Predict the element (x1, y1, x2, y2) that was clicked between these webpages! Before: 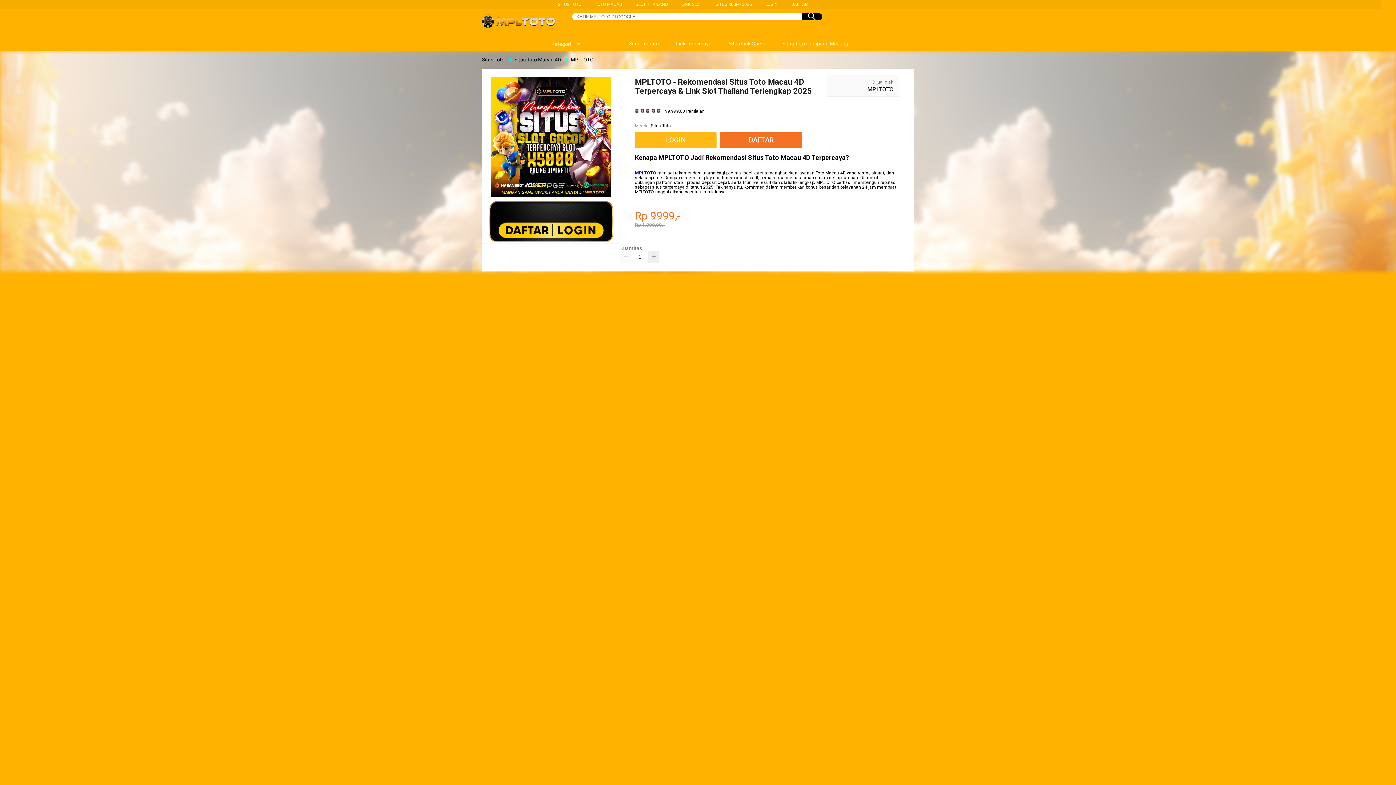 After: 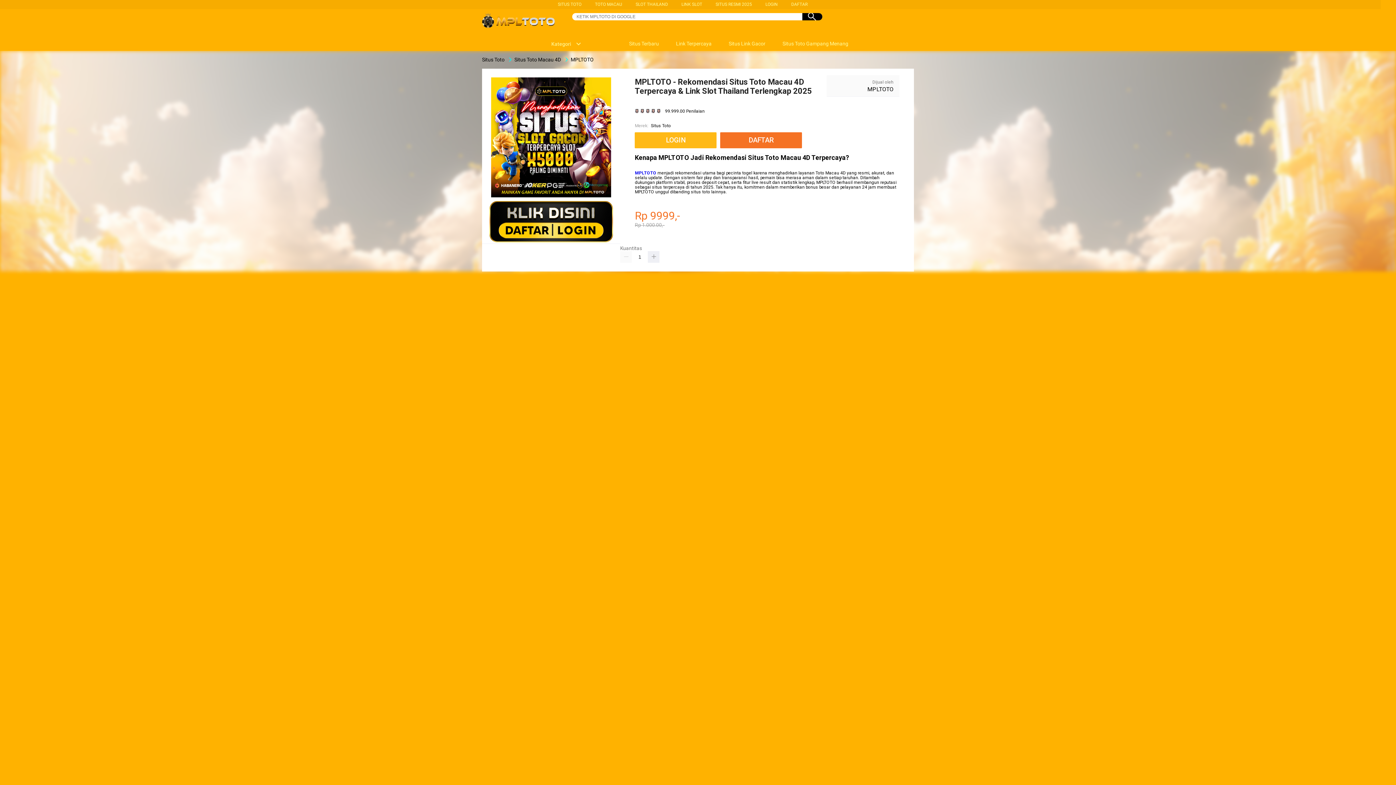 Action: bbox: (715, 1, 752, 6) label: SITUS RESMI 2025